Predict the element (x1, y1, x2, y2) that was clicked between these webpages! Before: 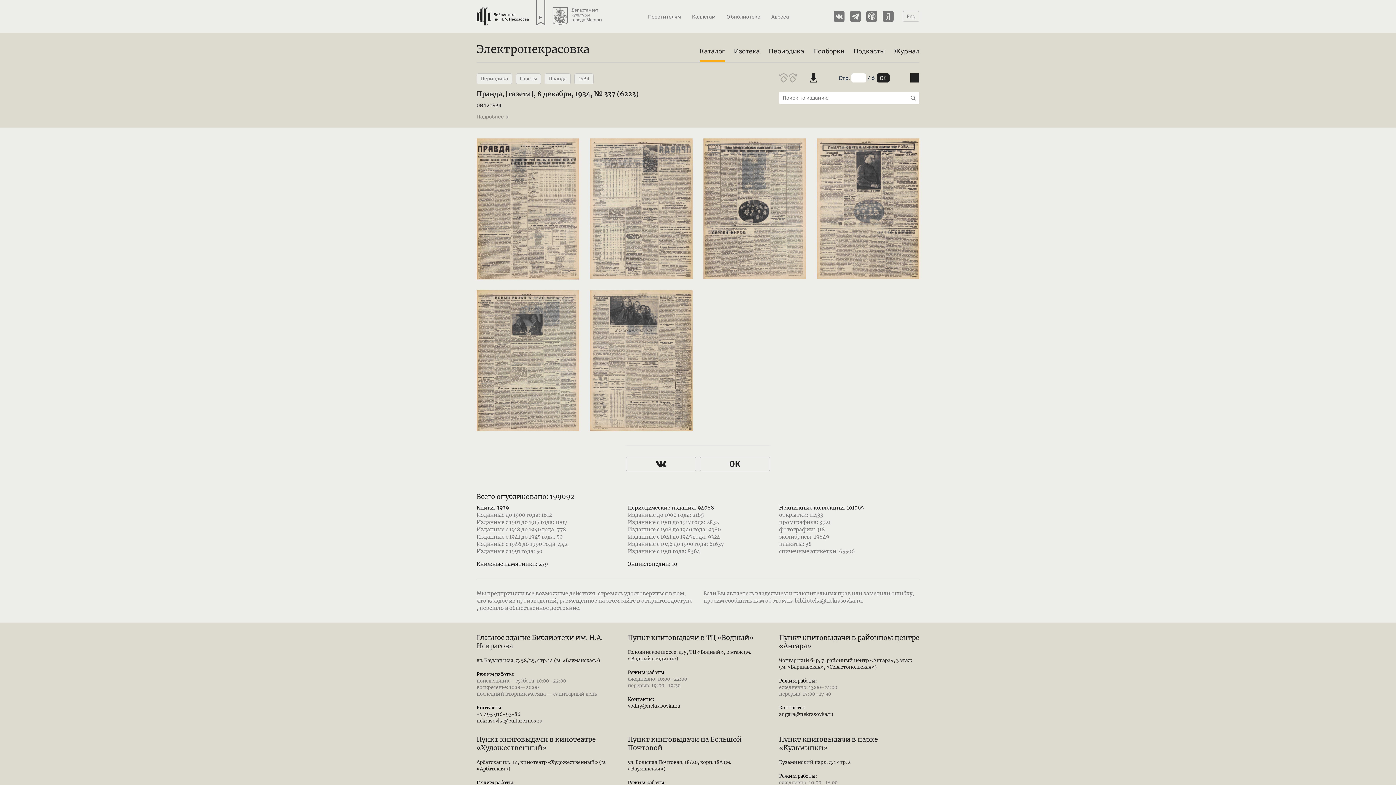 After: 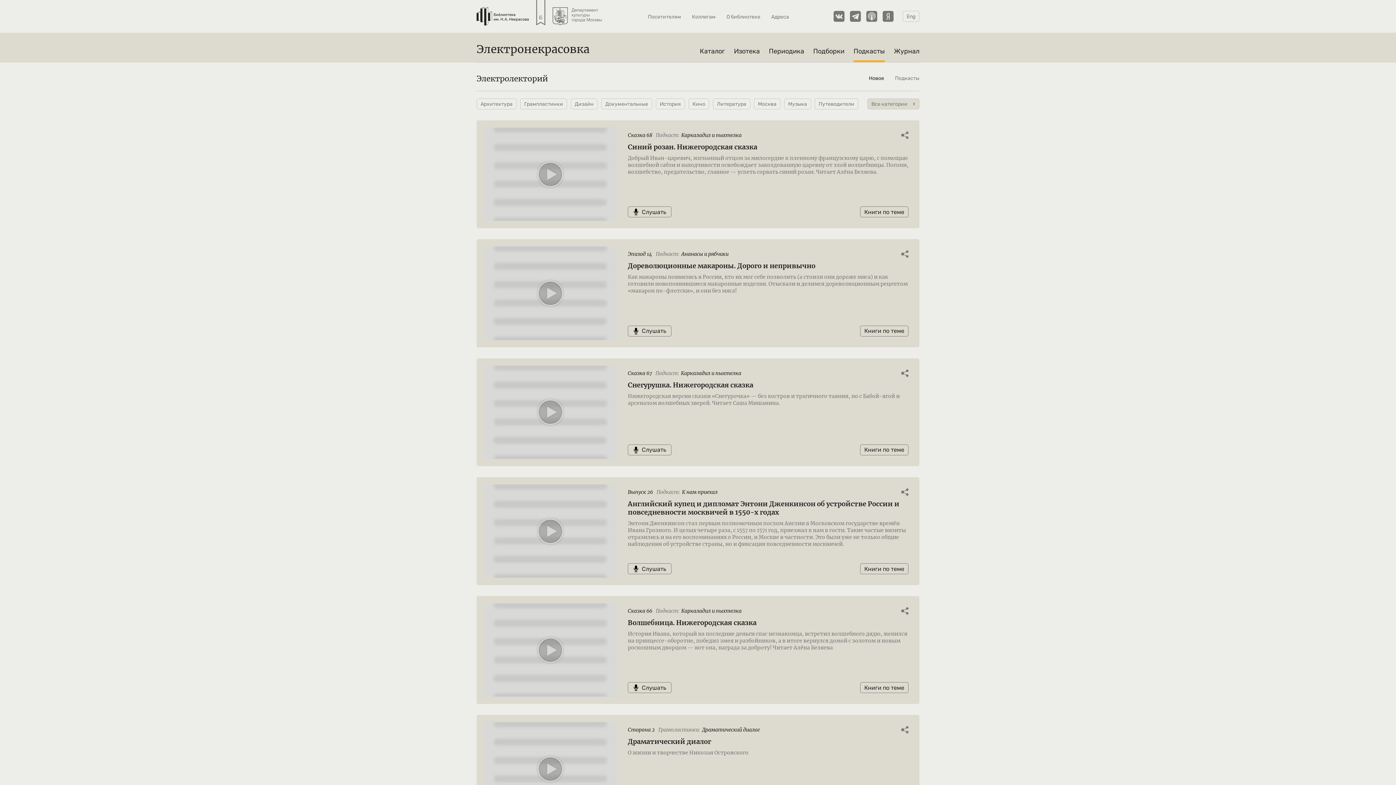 Action: bbox: (853, 32, 885, 62) label: Подкасты